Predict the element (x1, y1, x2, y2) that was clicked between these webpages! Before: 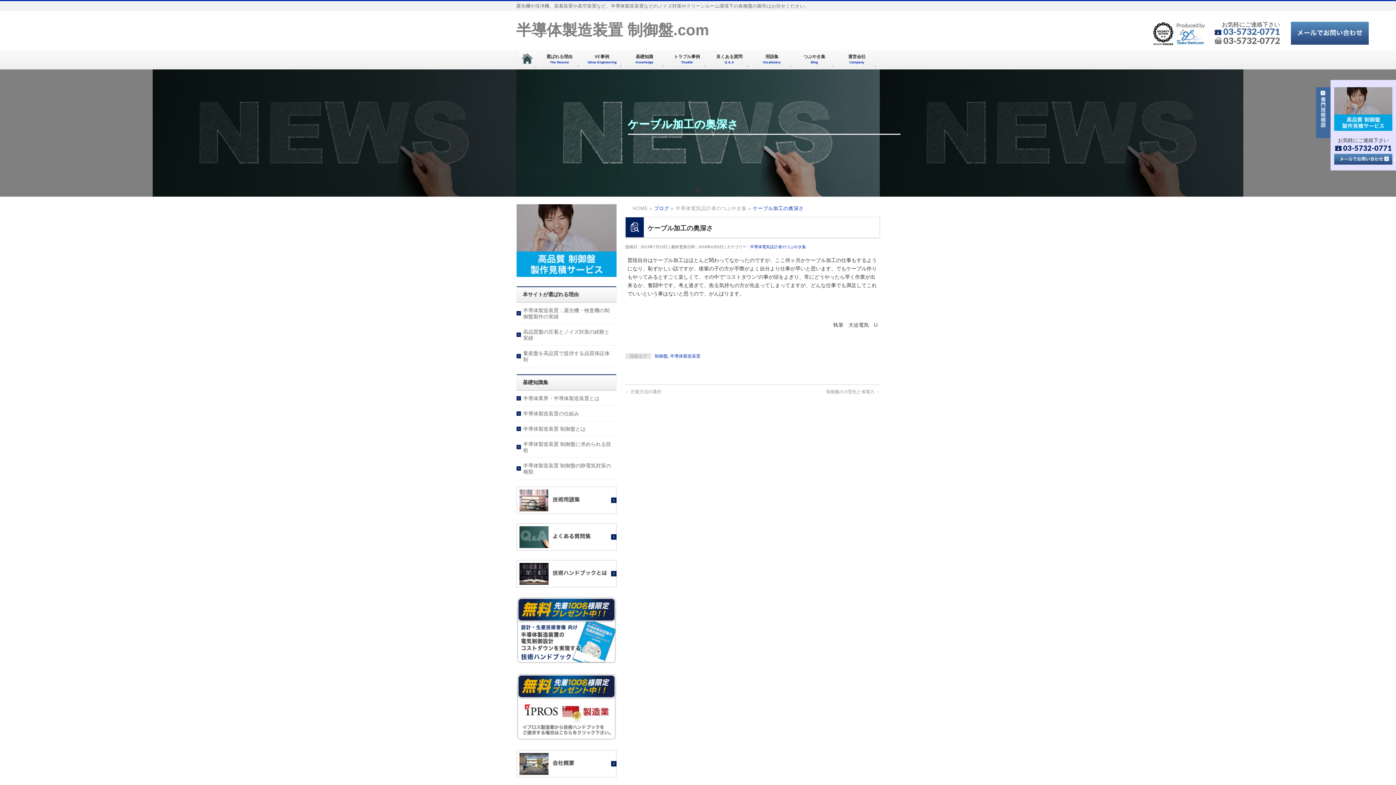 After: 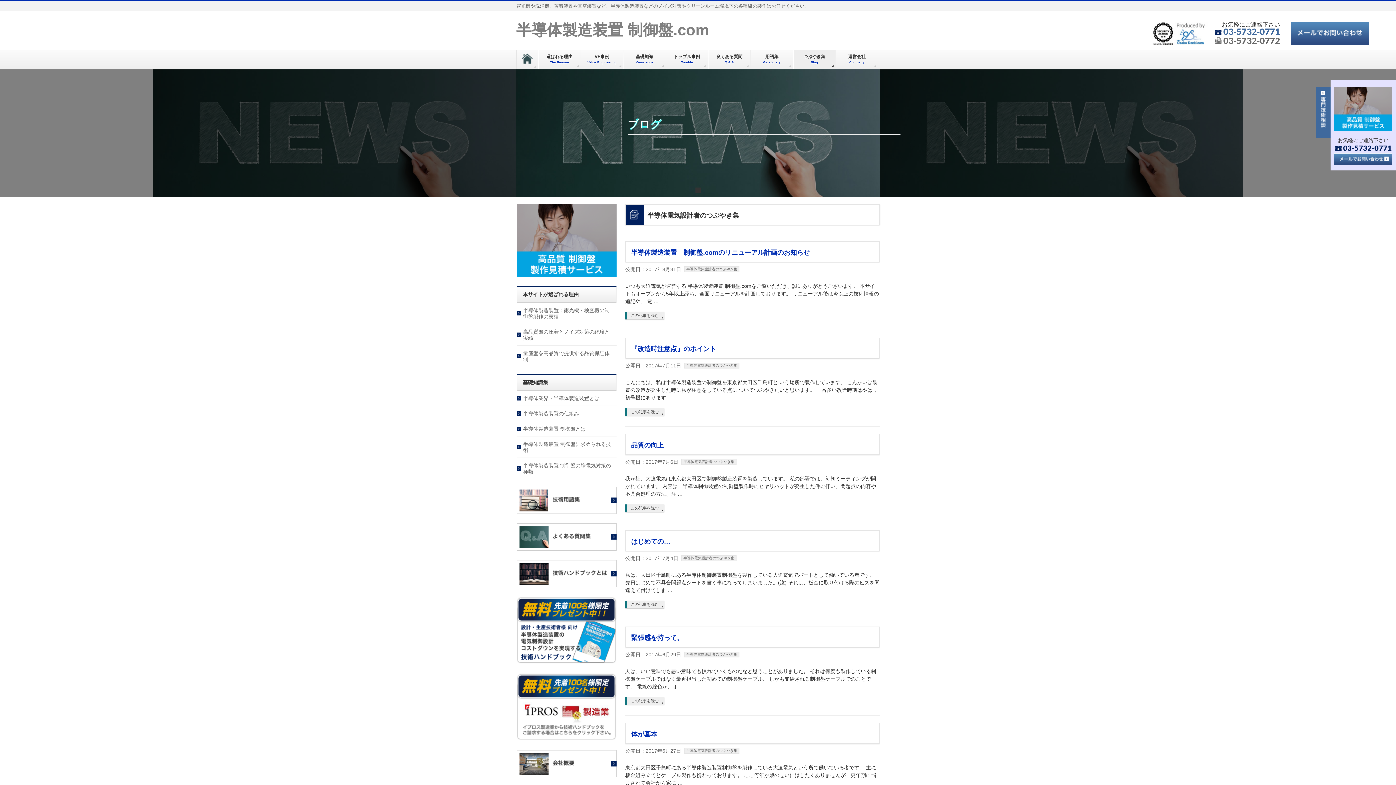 Action: label: つぶやき集
Blog bbox: (793, 49, 836, 68)